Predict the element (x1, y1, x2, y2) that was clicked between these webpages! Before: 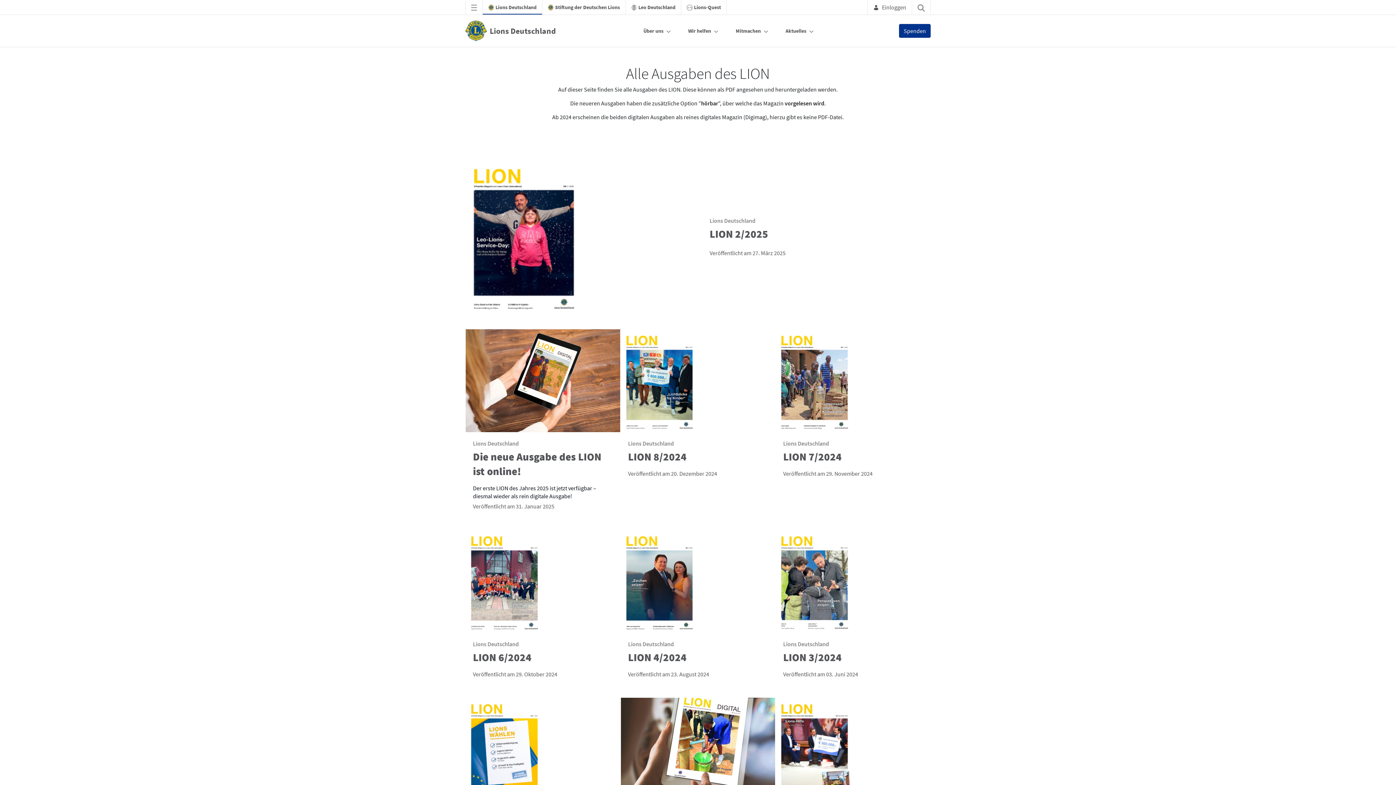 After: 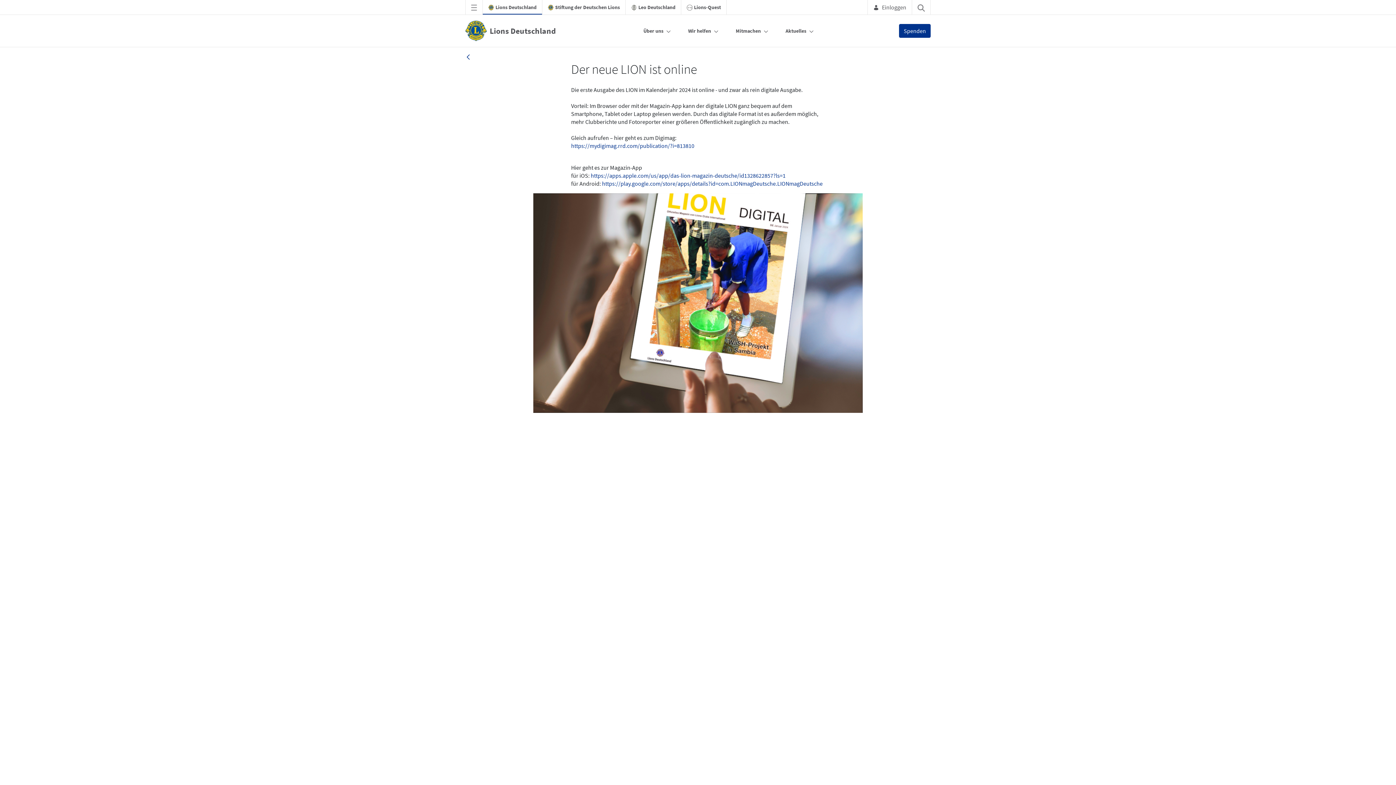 Action: bbox: (620, 697, 775, 864) label: Lions Deutschland

Der neue LION ist online

Diesmal als rein digitales Magazin - jetzt direkt lesen!

Veröffentlicht am 31. Januar 2024